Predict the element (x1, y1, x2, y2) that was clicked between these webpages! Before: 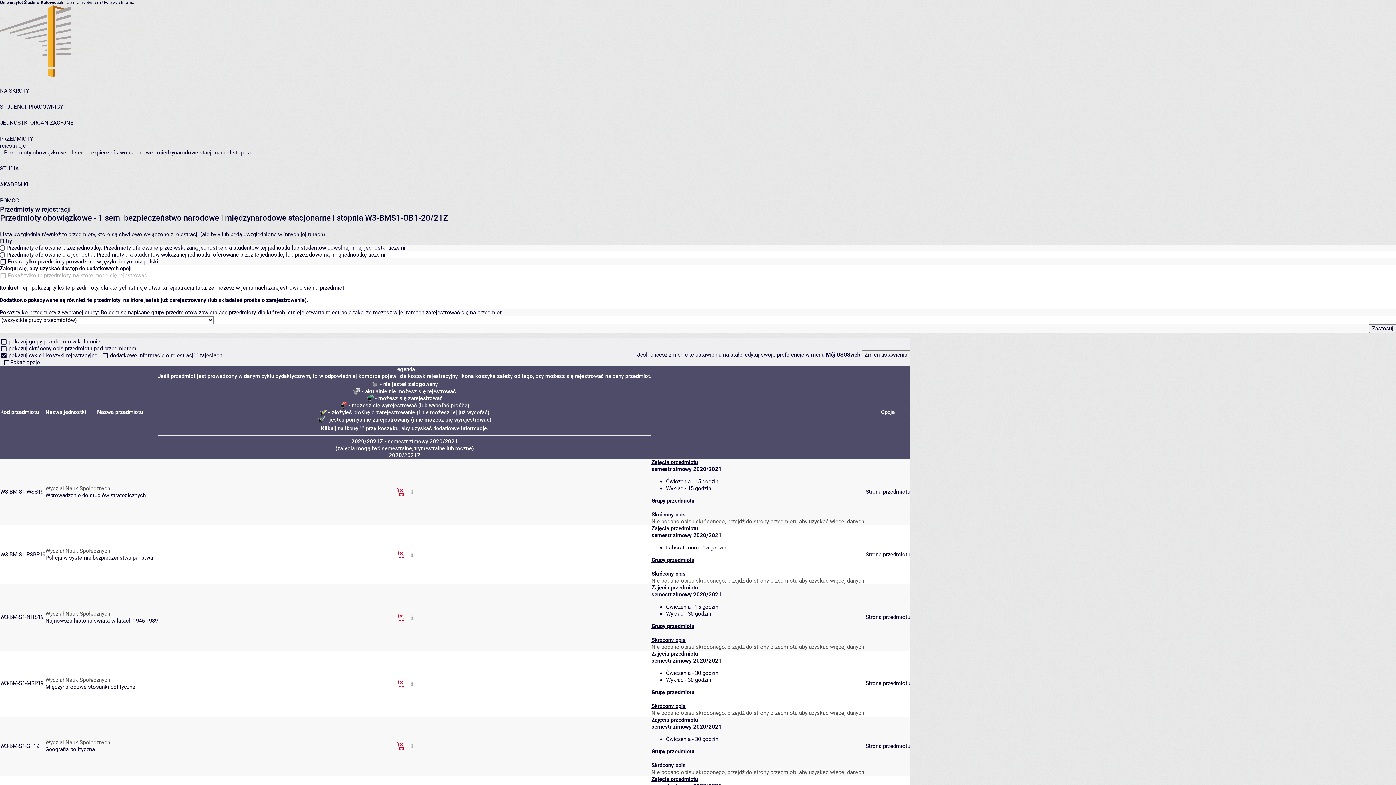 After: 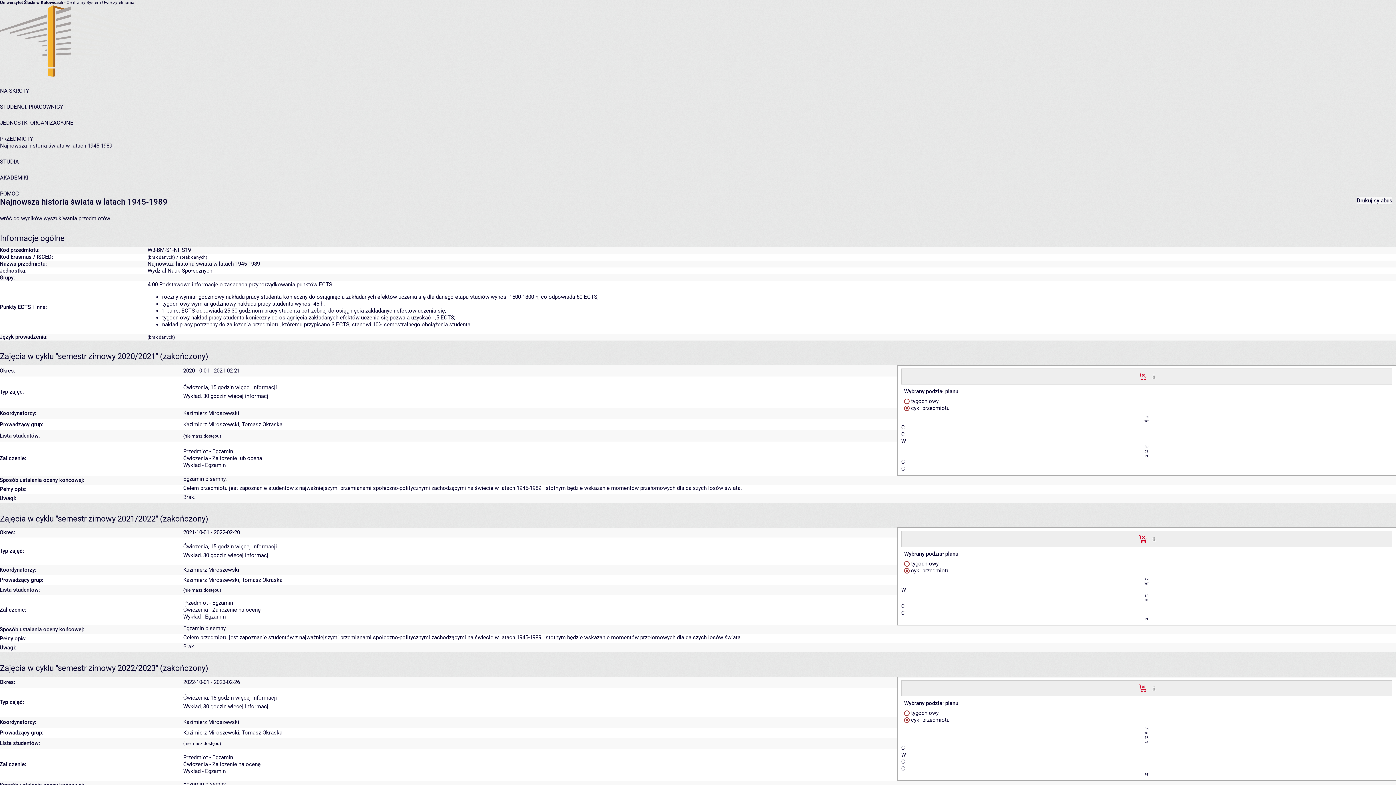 Action: label: Najnowsza historia świata w latach 1945-1989 bbox: (45, 617, 157, 624)